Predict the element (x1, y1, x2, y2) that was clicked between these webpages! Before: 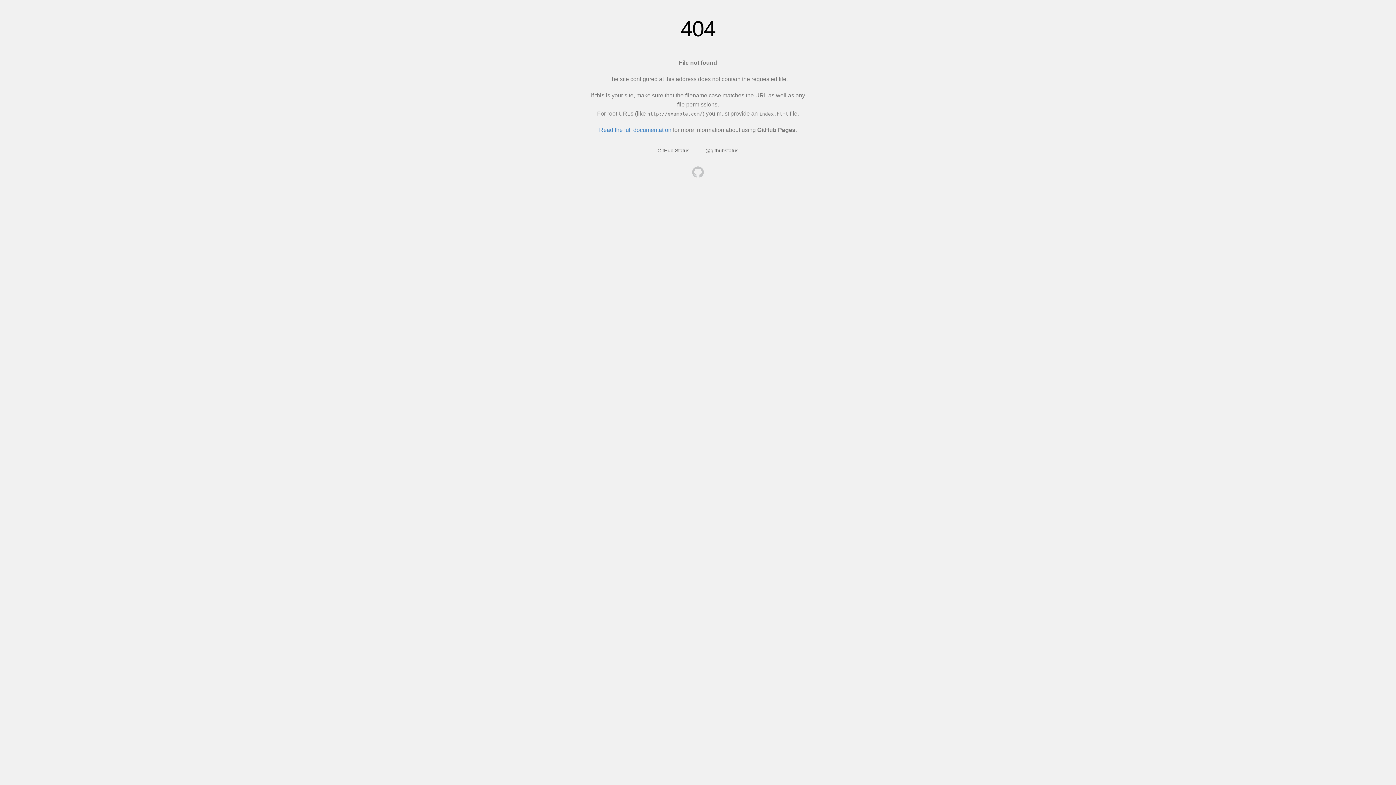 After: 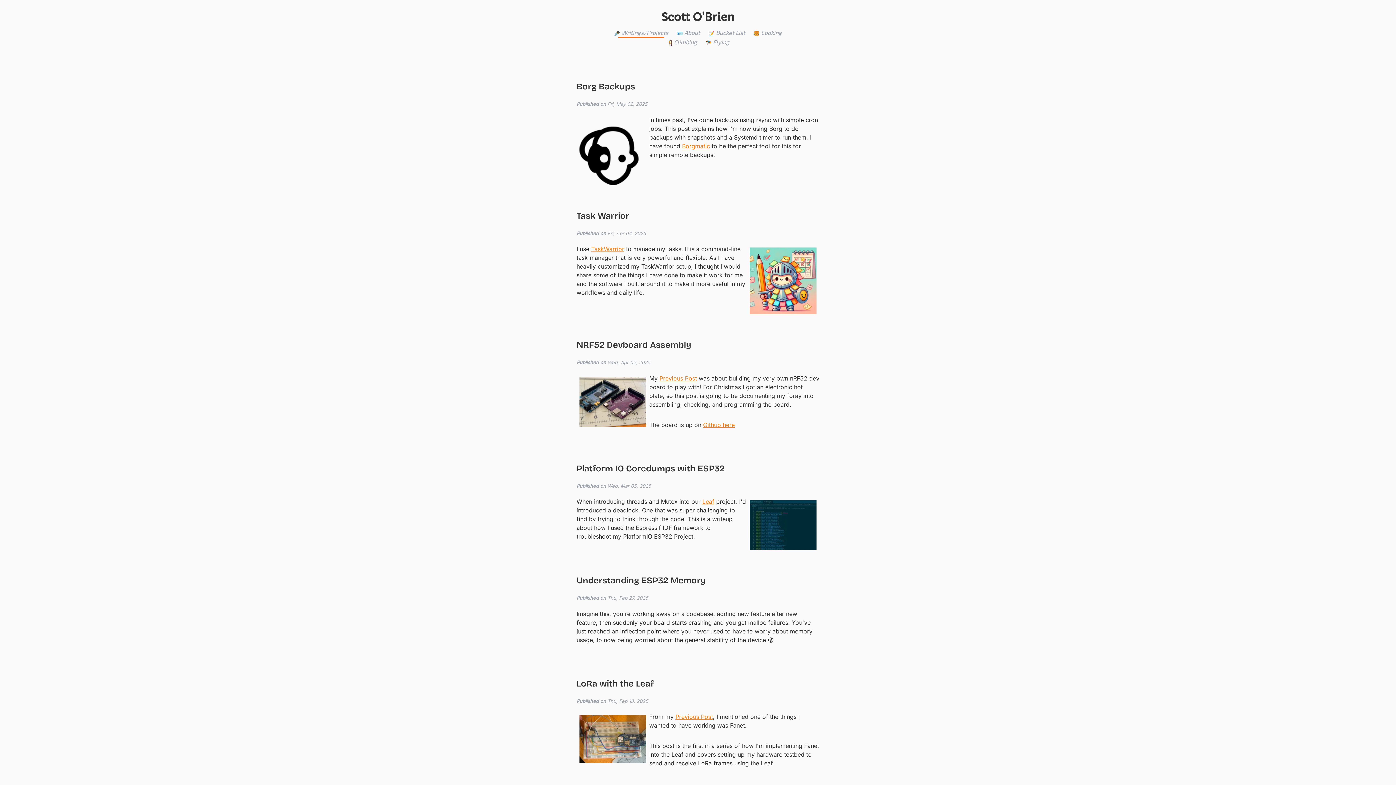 Action: bbox: (692, 166, 704, 179)